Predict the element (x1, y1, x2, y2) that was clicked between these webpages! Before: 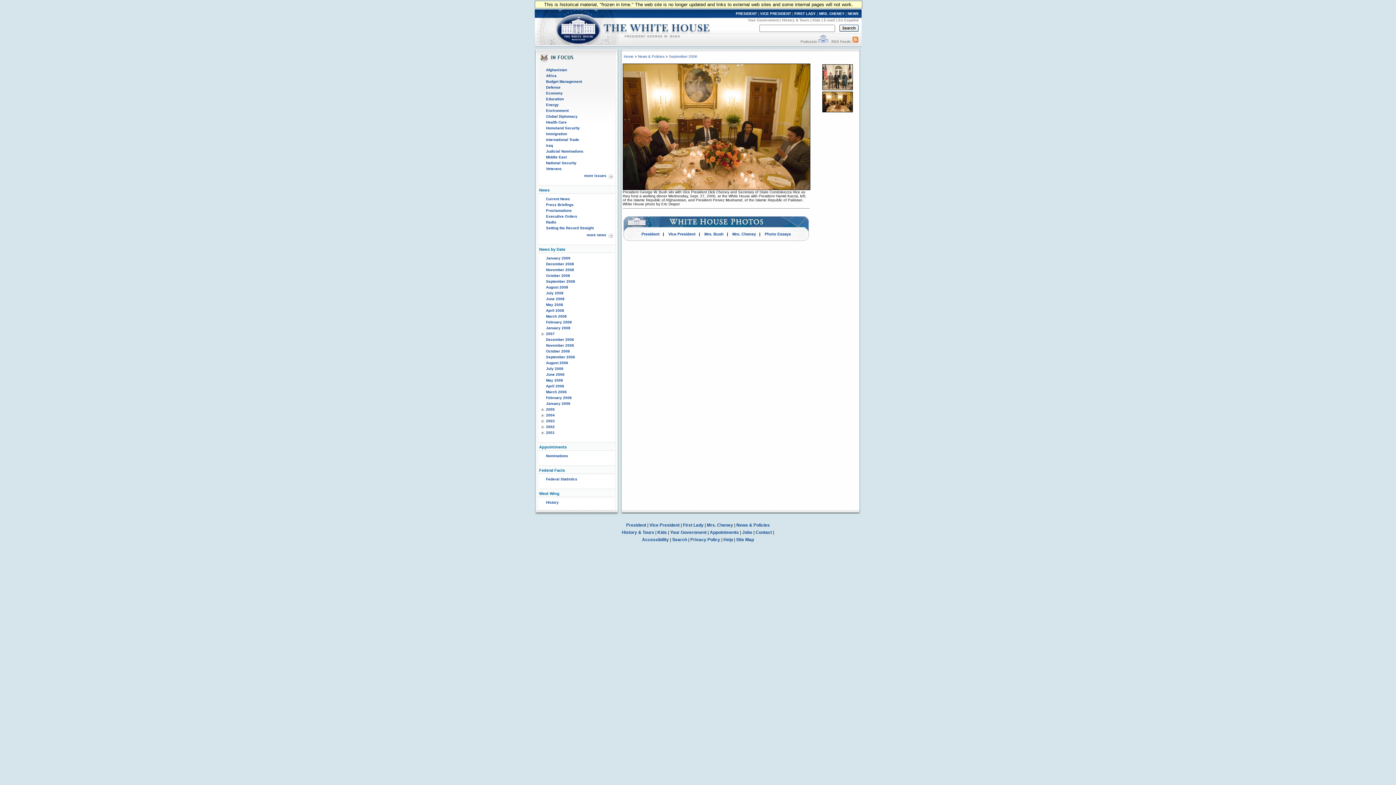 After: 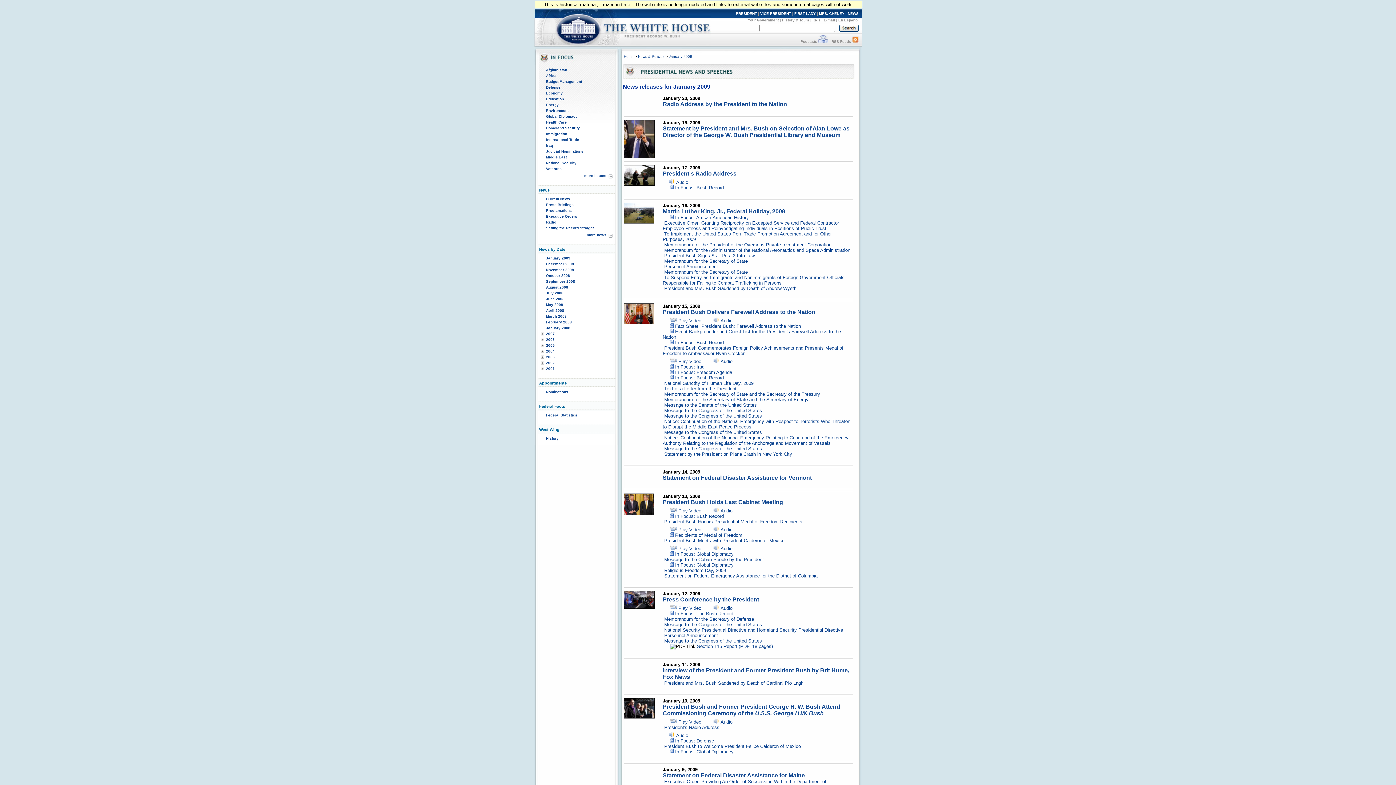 Action: label: January 2009 bbox: (546, 256, 570, 260)